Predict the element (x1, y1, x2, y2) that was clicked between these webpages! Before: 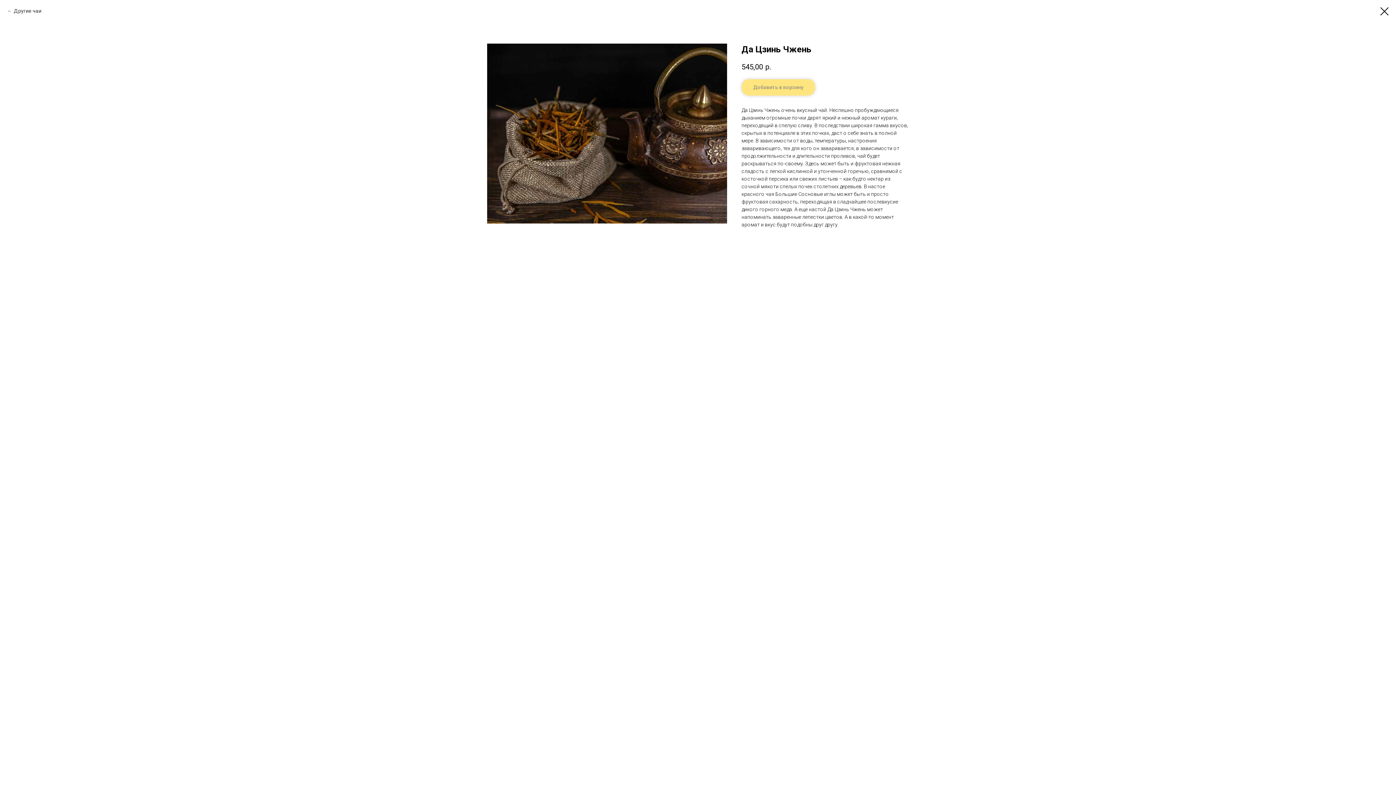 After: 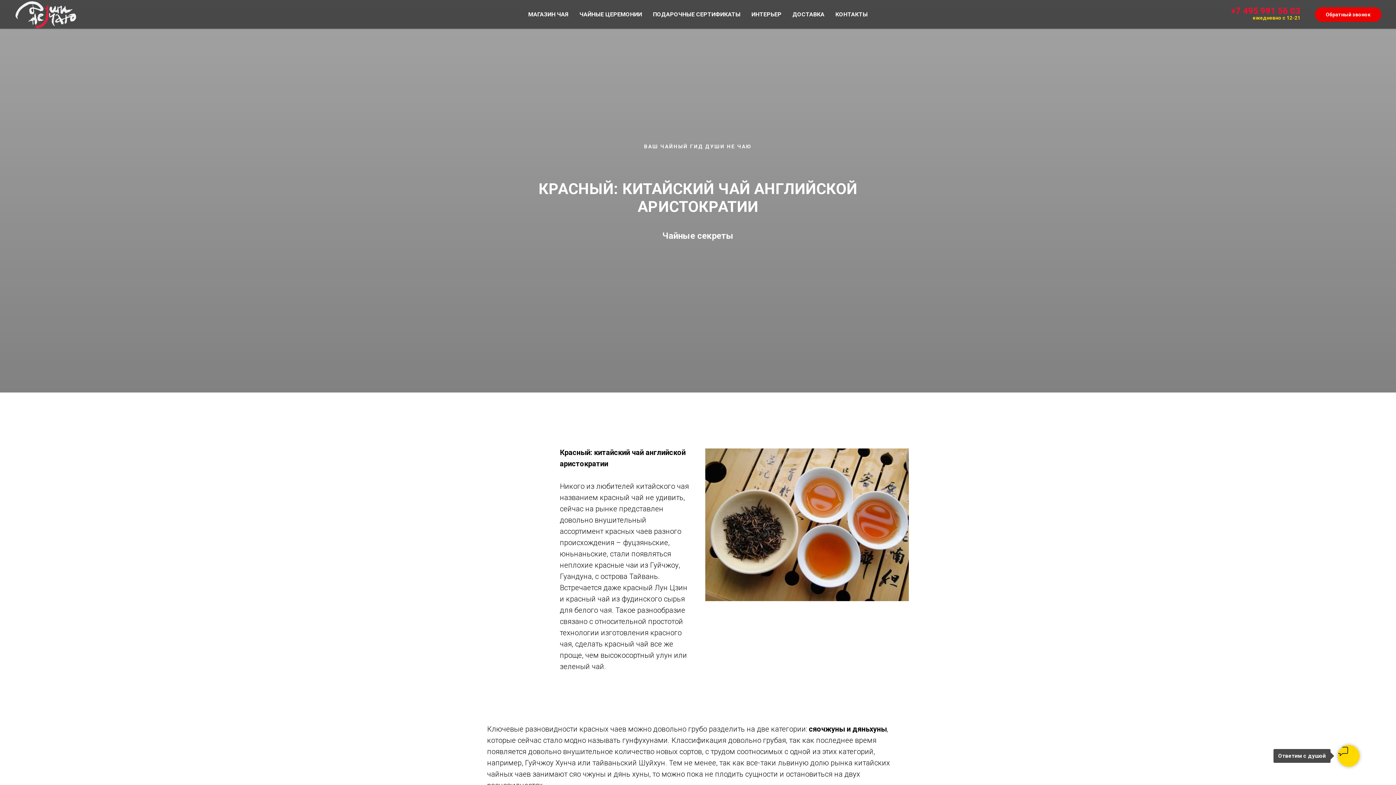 Action: bbox: (7, 7, 41, 14) label: Другие чаи